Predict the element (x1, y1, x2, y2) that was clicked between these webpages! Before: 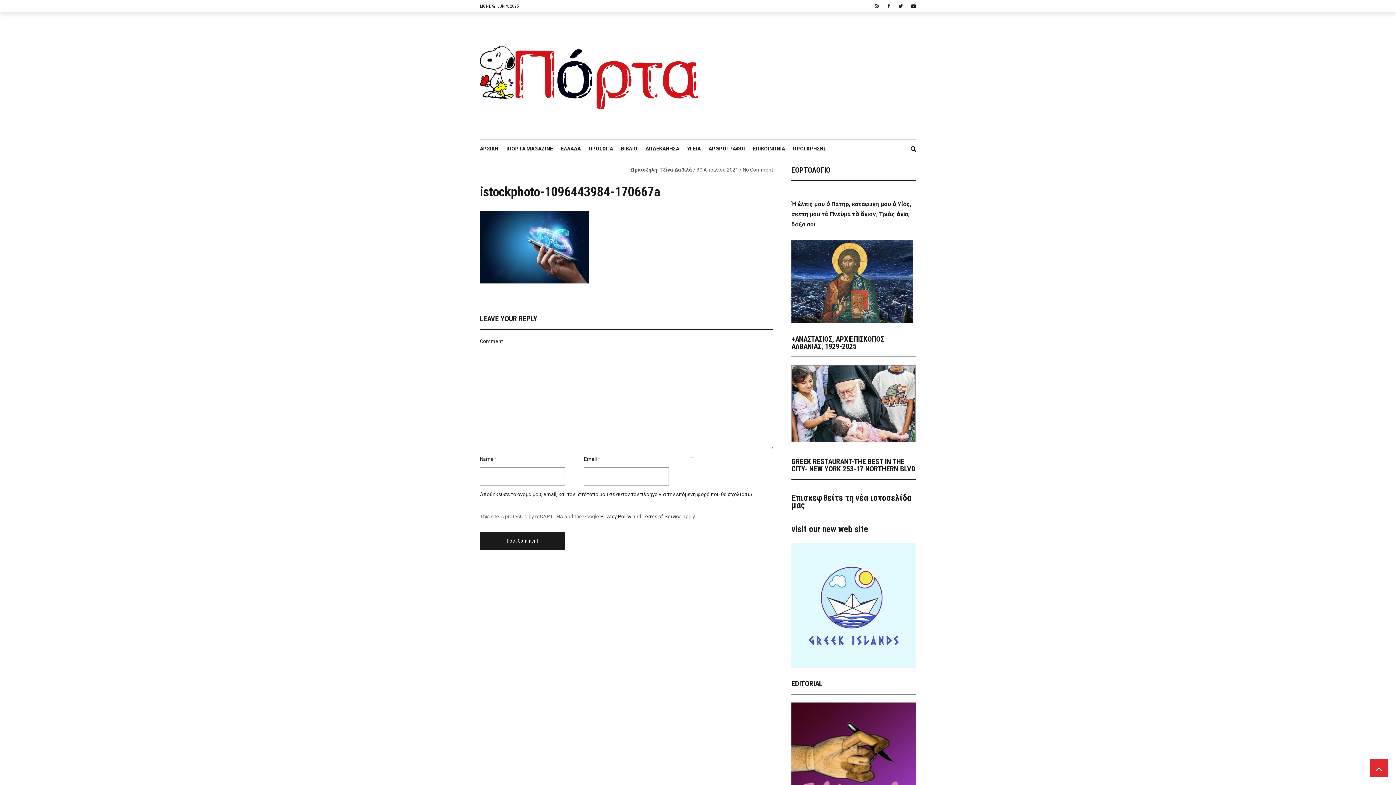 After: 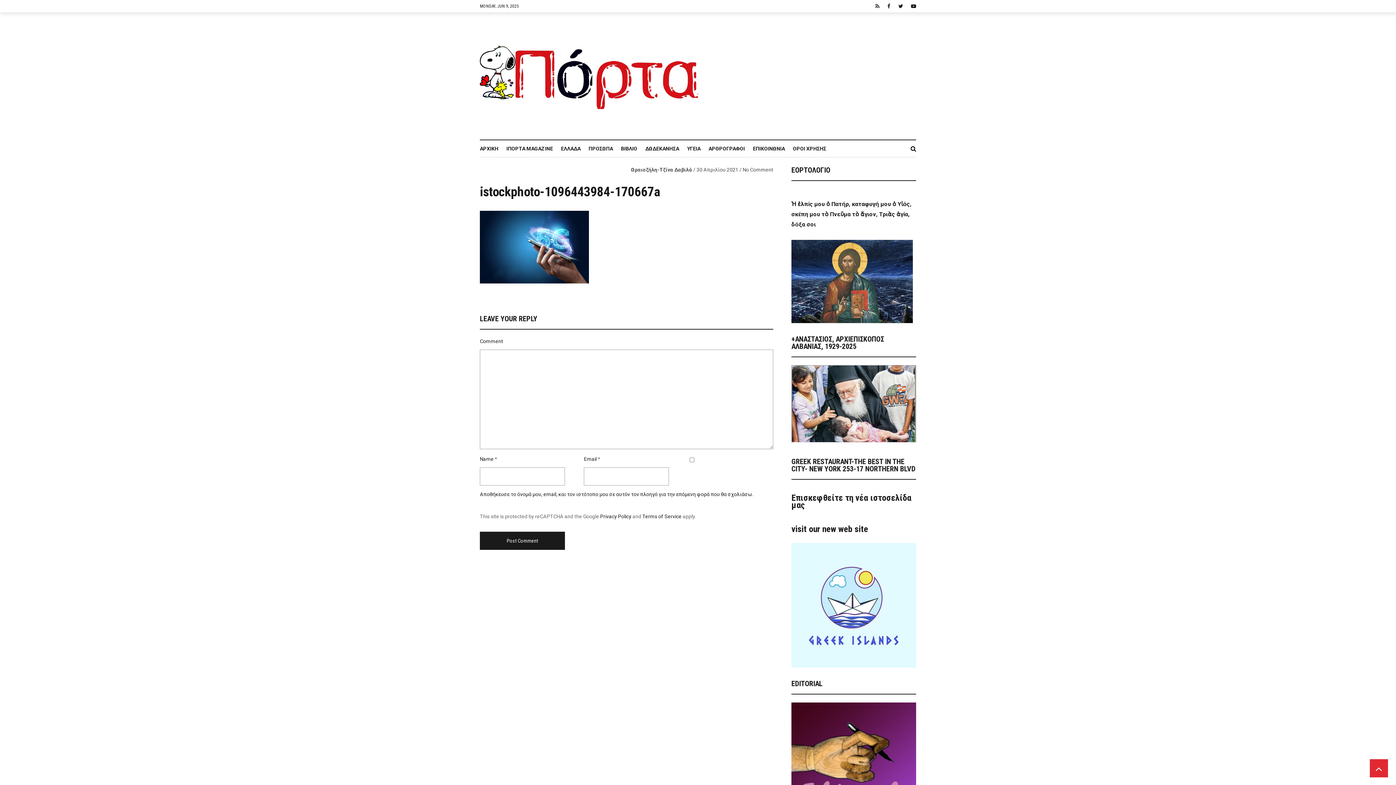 Action: bbox: (791, 365, 916, 445)